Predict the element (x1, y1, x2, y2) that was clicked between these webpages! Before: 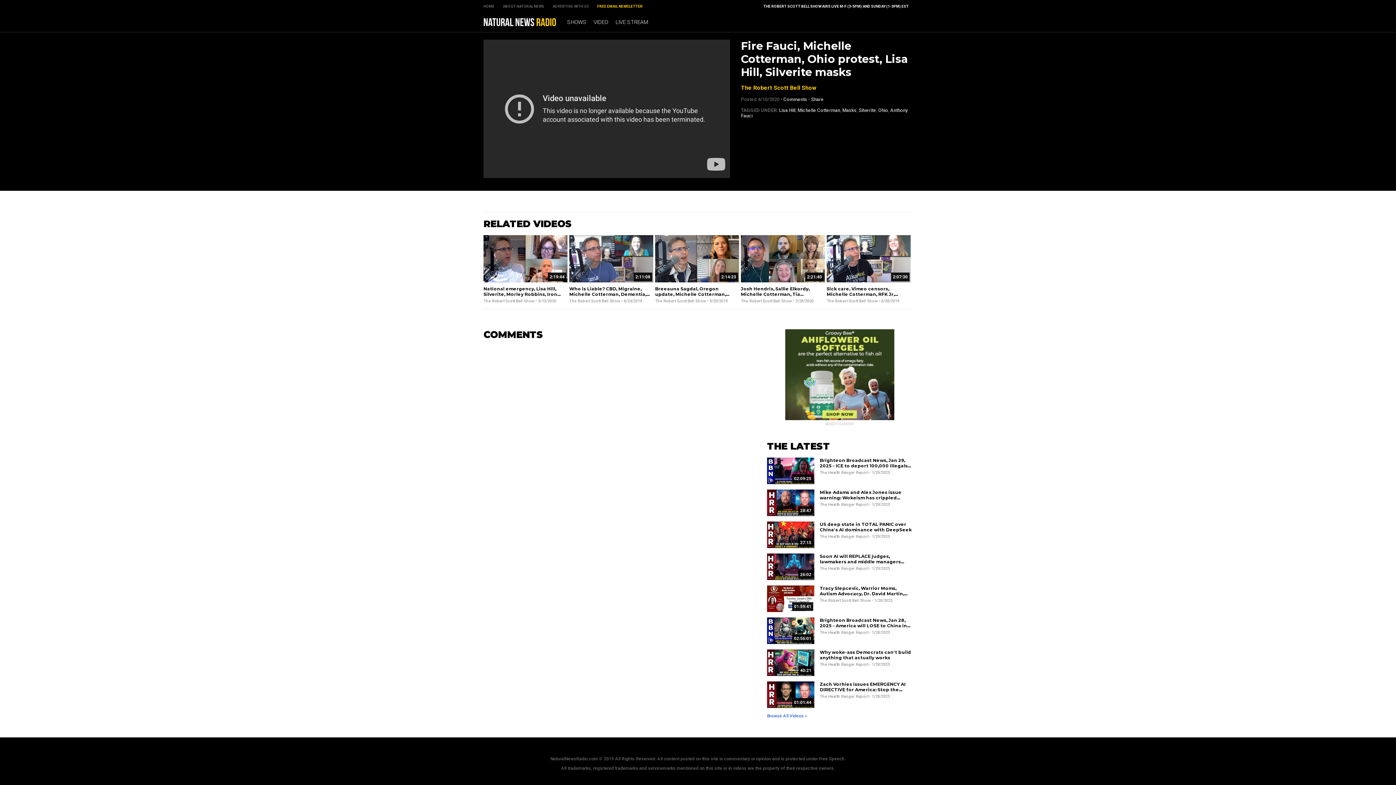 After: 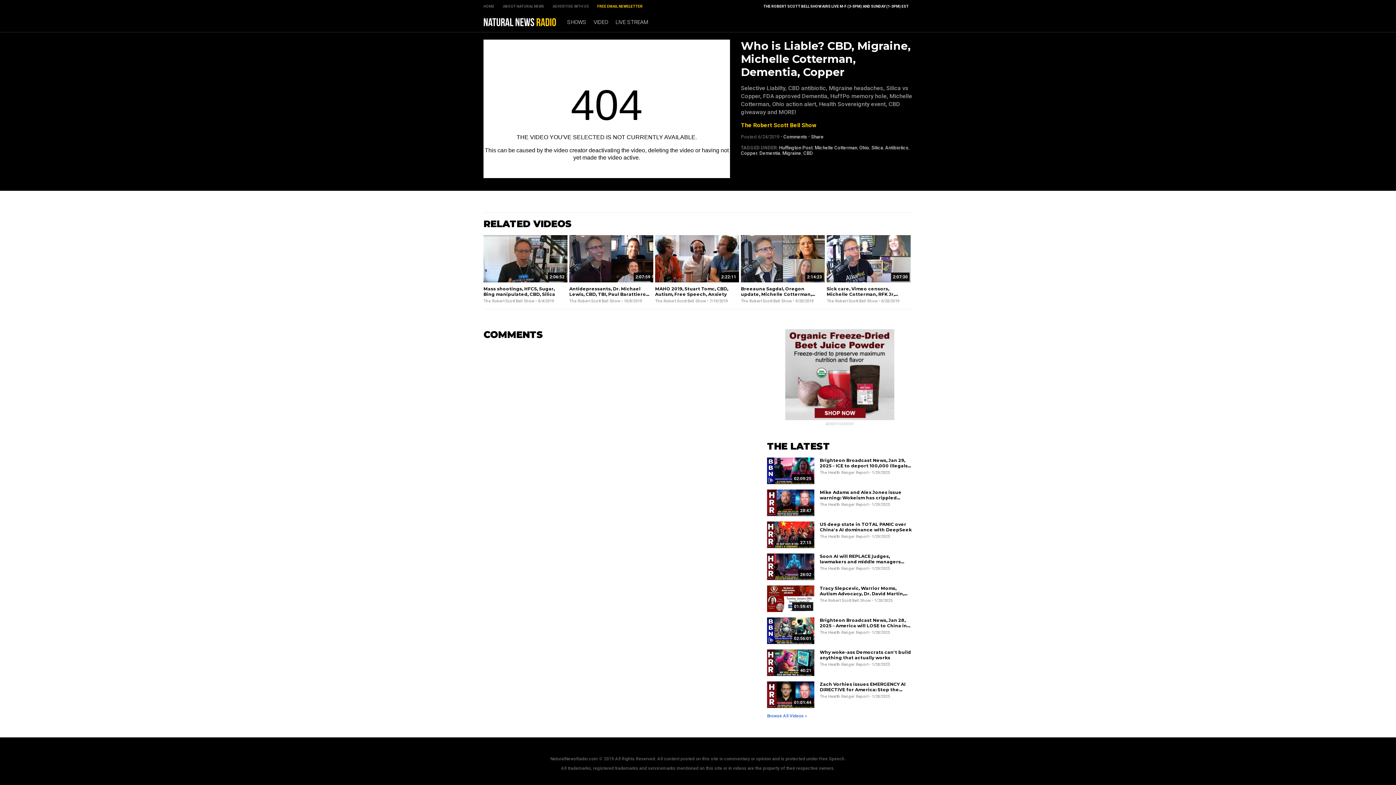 Action: label: Who is Liable? CBD, Migraine, Michelle Cotterman, Dementia, Copper bbox: (569, 286, 646, 302)